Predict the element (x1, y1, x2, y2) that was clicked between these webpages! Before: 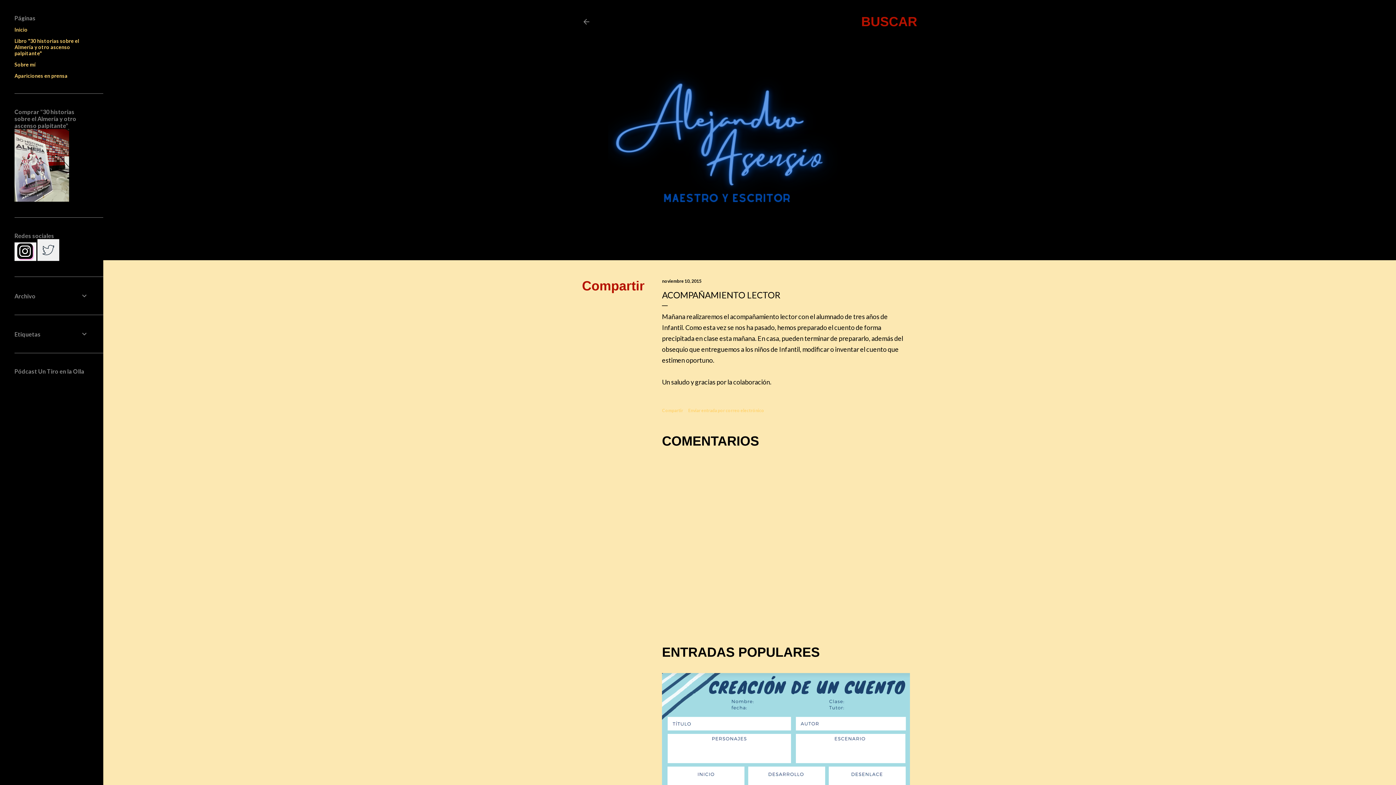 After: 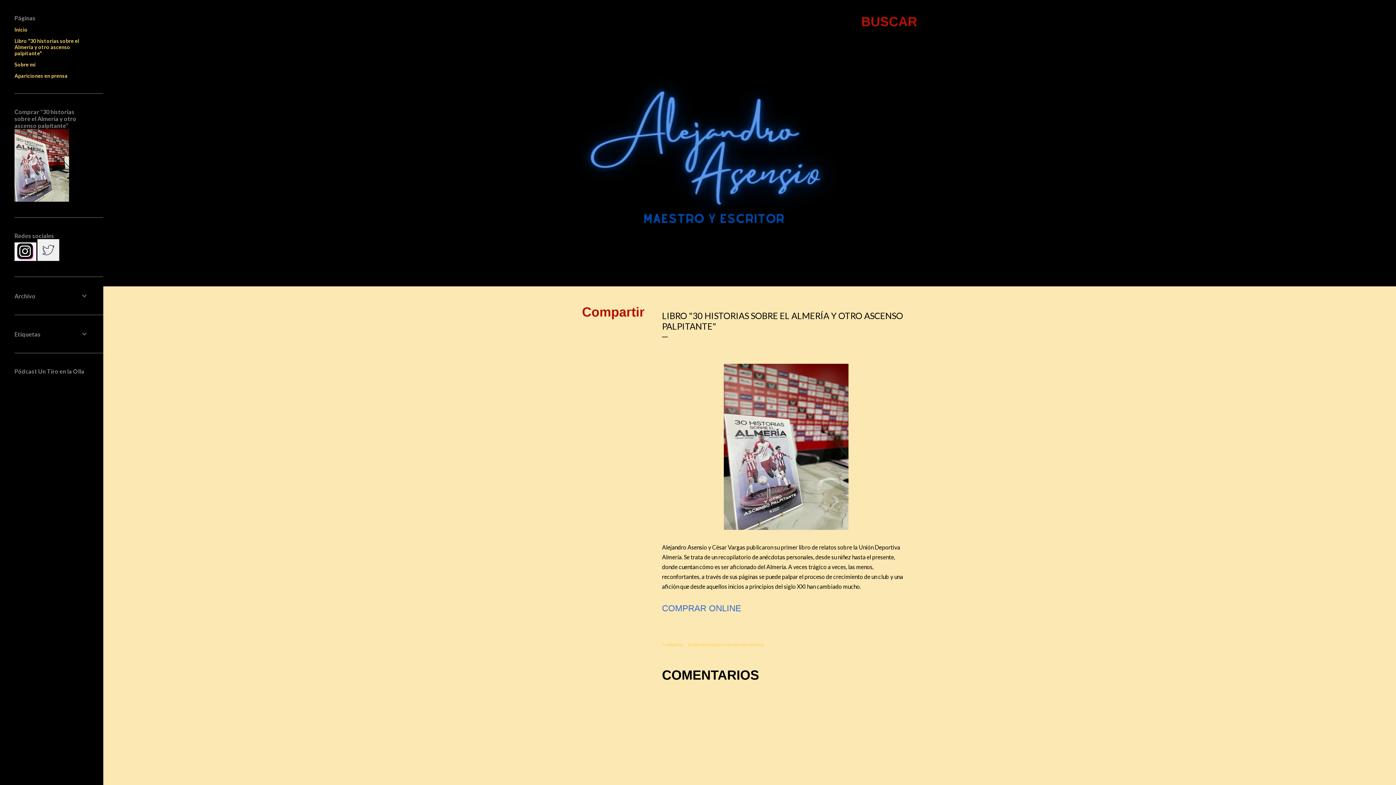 Action: label: Libro "30 historias sobre el Almería y otro ascenso palpitante" bbox: (14, 37, 79, 56)